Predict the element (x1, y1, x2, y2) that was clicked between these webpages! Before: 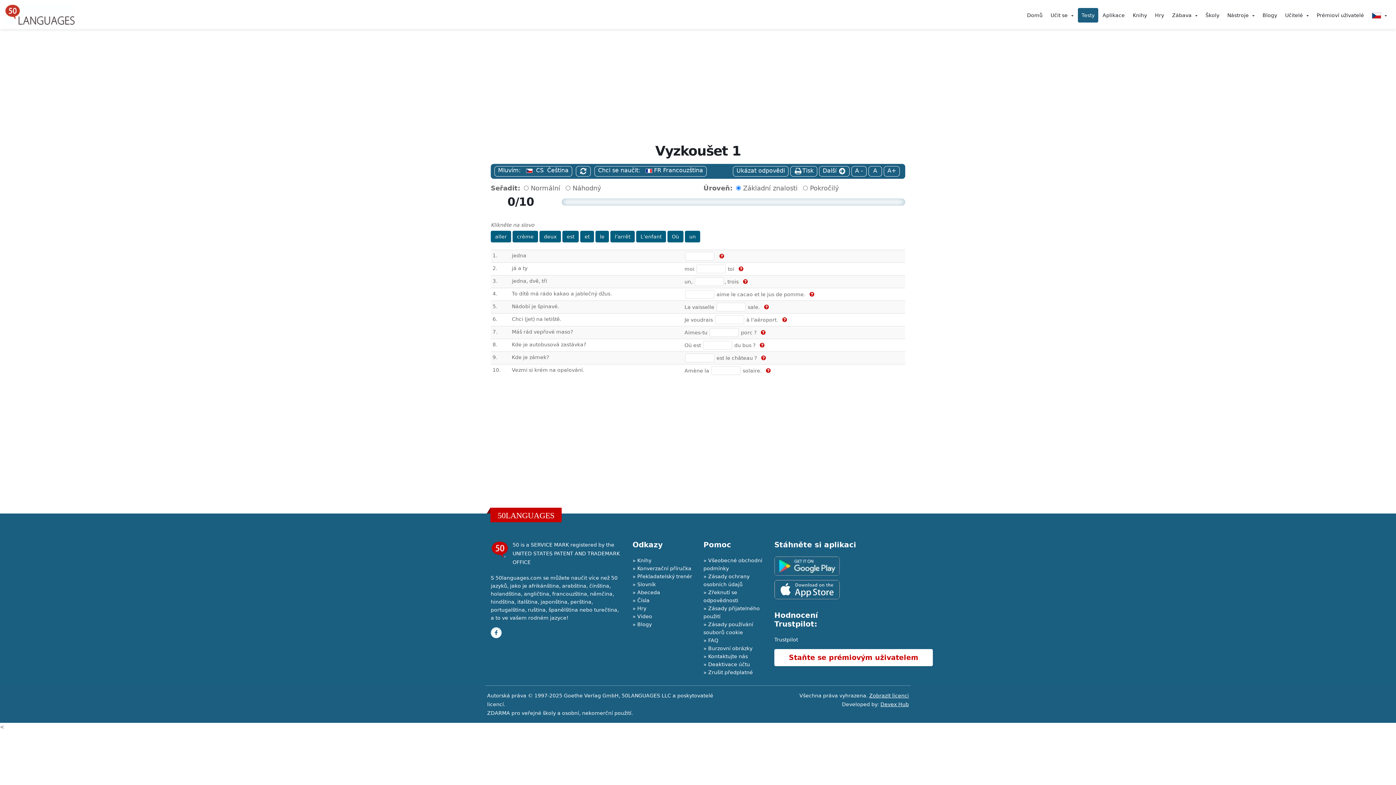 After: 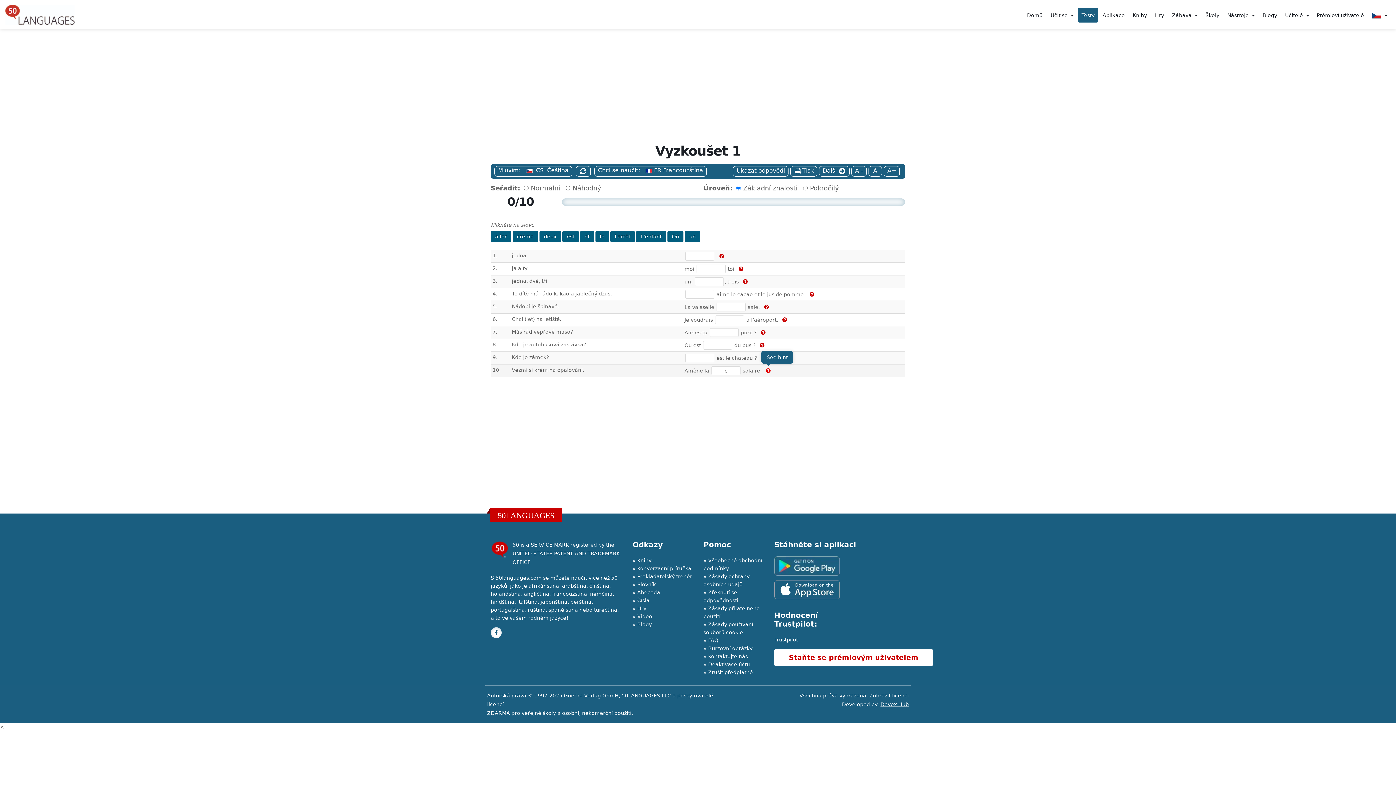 Action: label: hint bbox: (766, 368, 770, 373)